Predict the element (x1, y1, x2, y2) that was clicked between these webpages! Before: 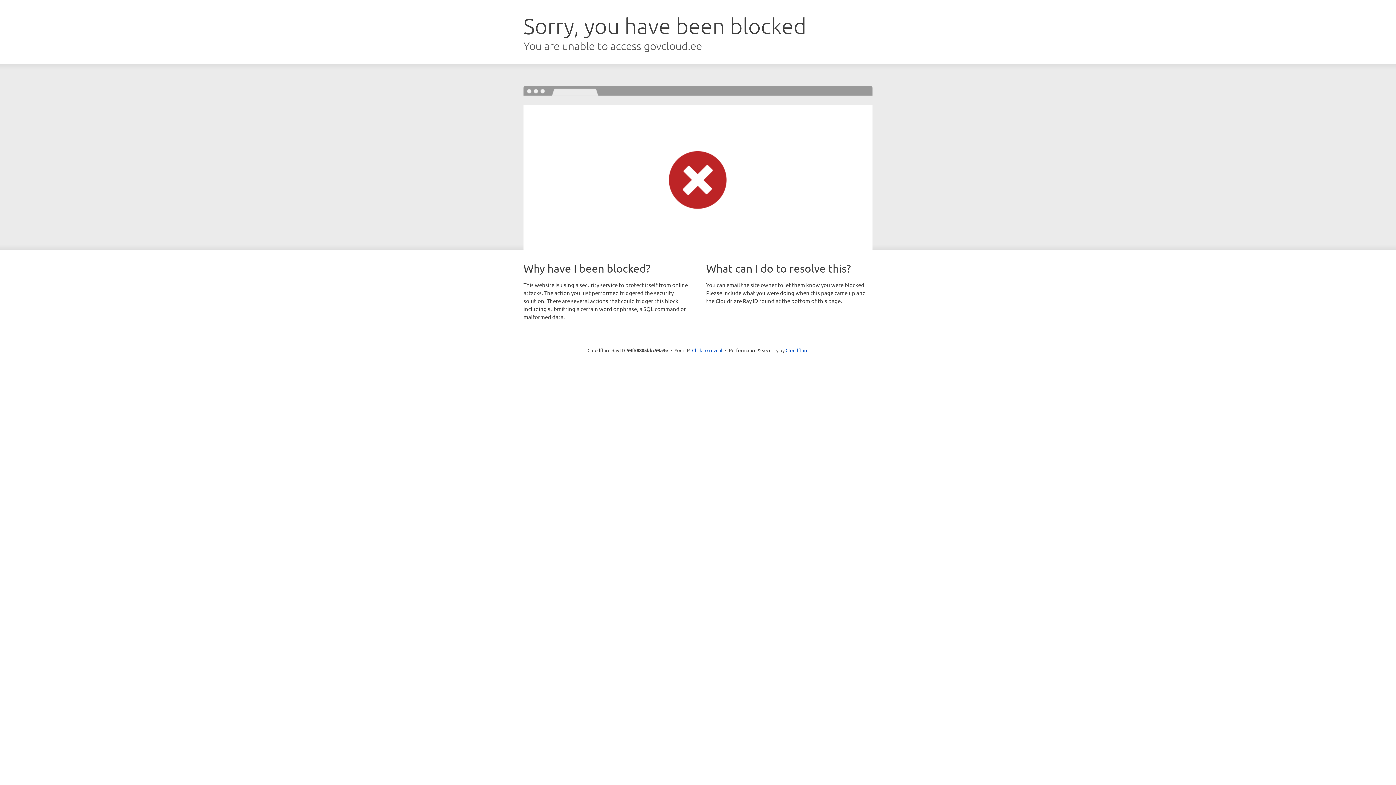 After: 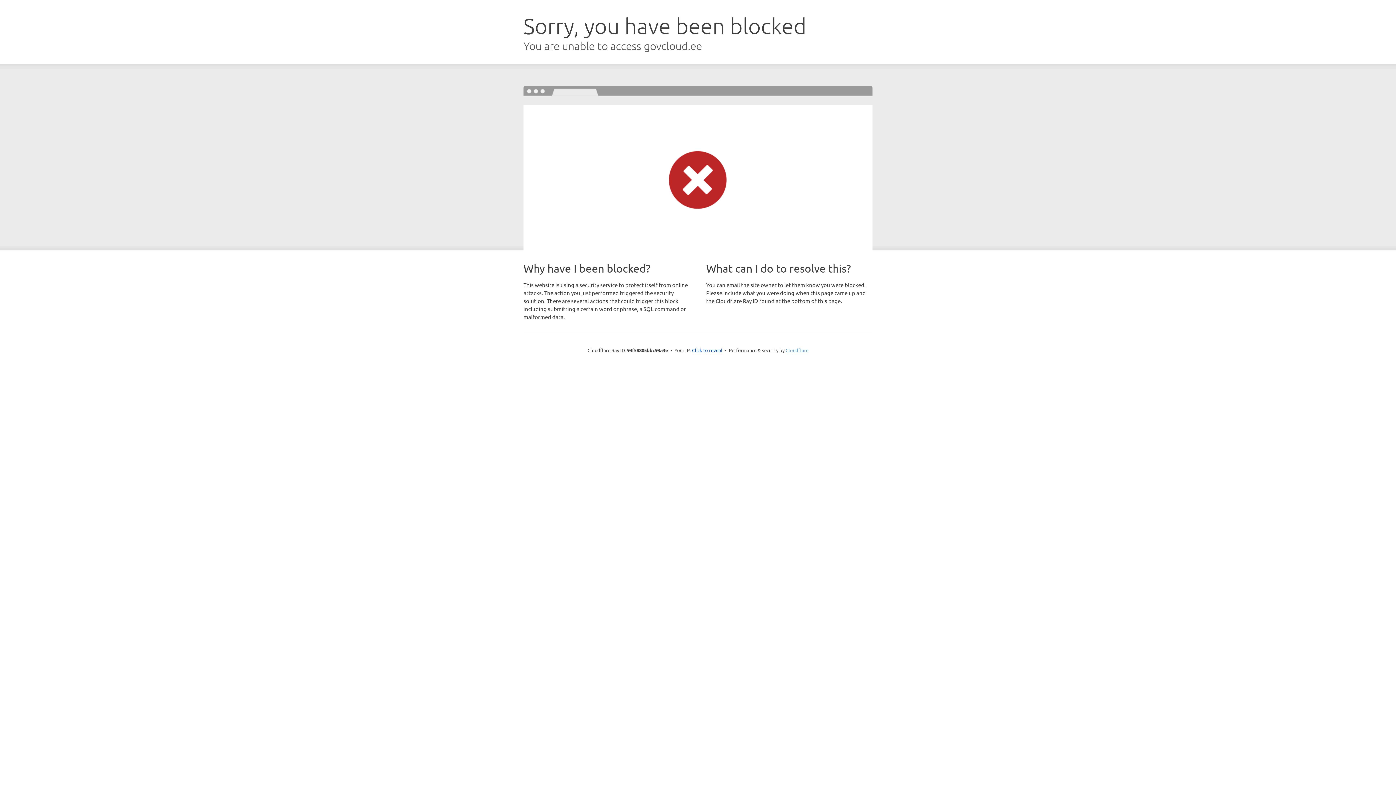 Action: label: Cloudflare bbox: (785, 347, 808, 353)